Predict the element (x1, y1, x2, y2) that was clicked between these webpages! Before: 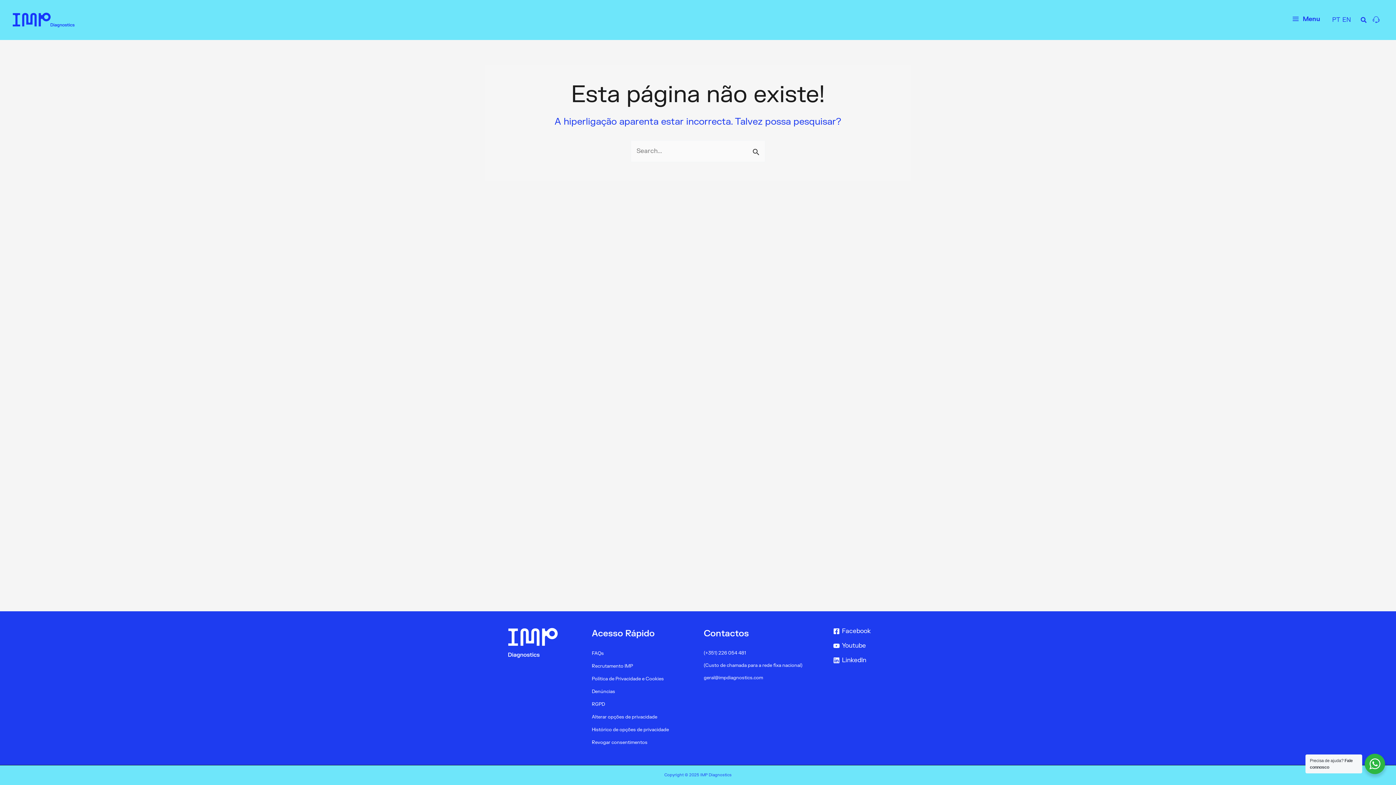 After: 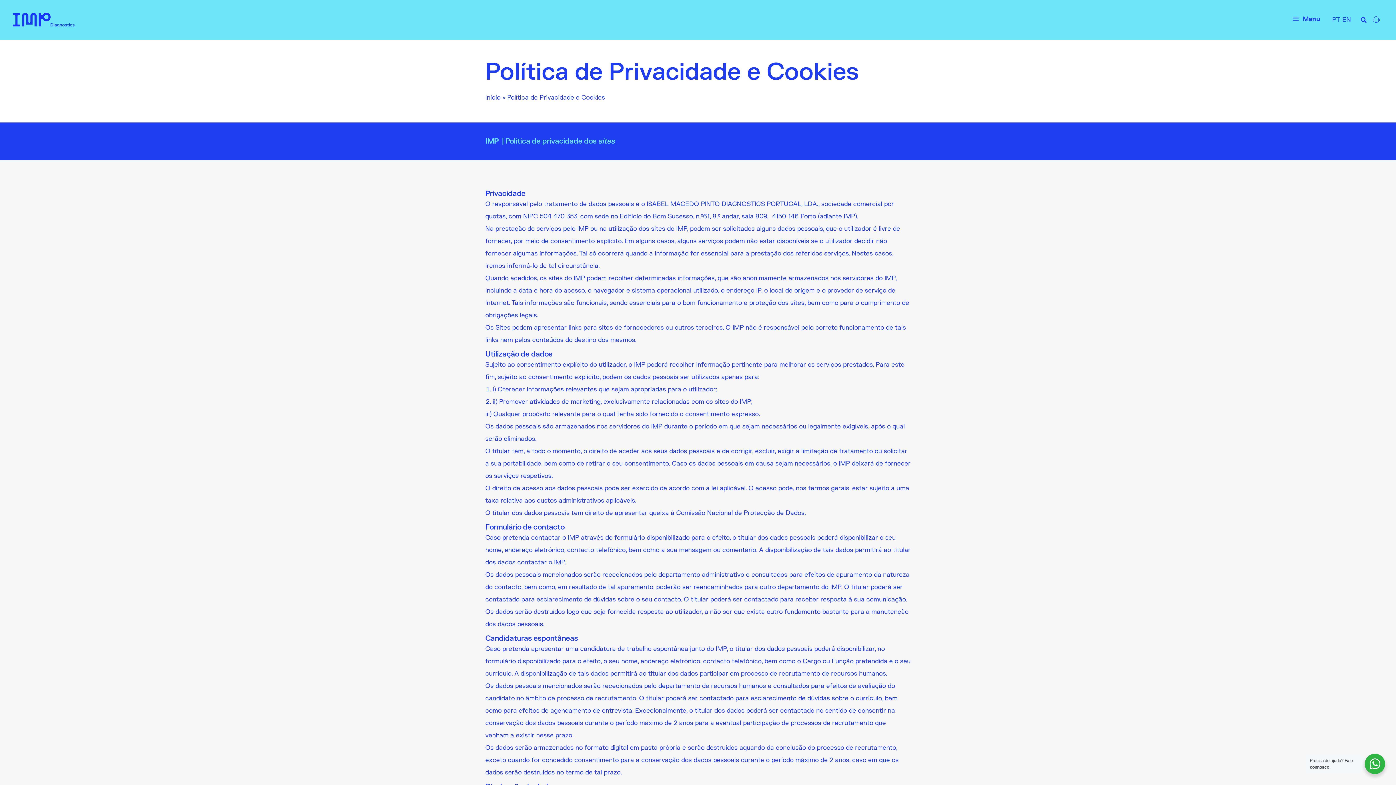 Action: bbox: (592, 676, 664, 682) label: Política de Privacidade e Cookies